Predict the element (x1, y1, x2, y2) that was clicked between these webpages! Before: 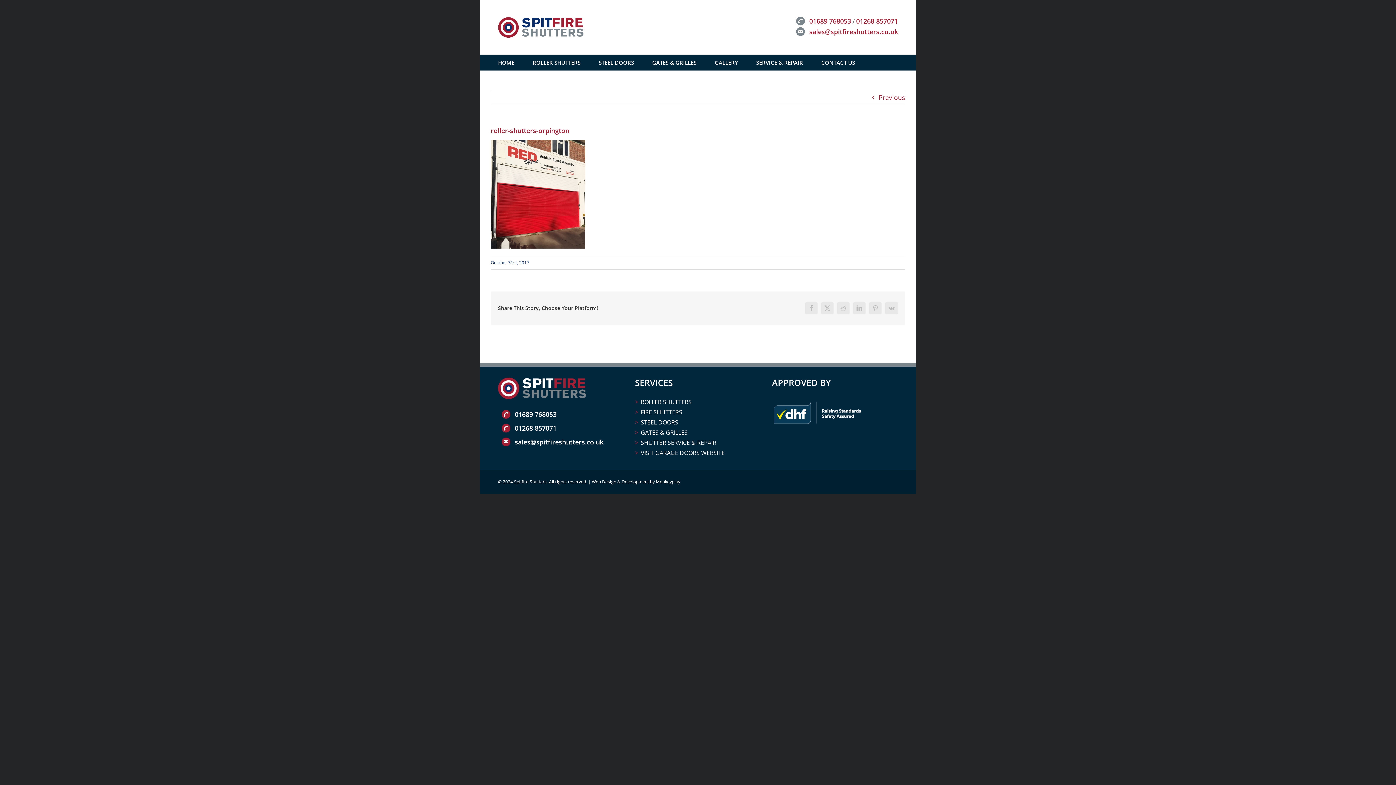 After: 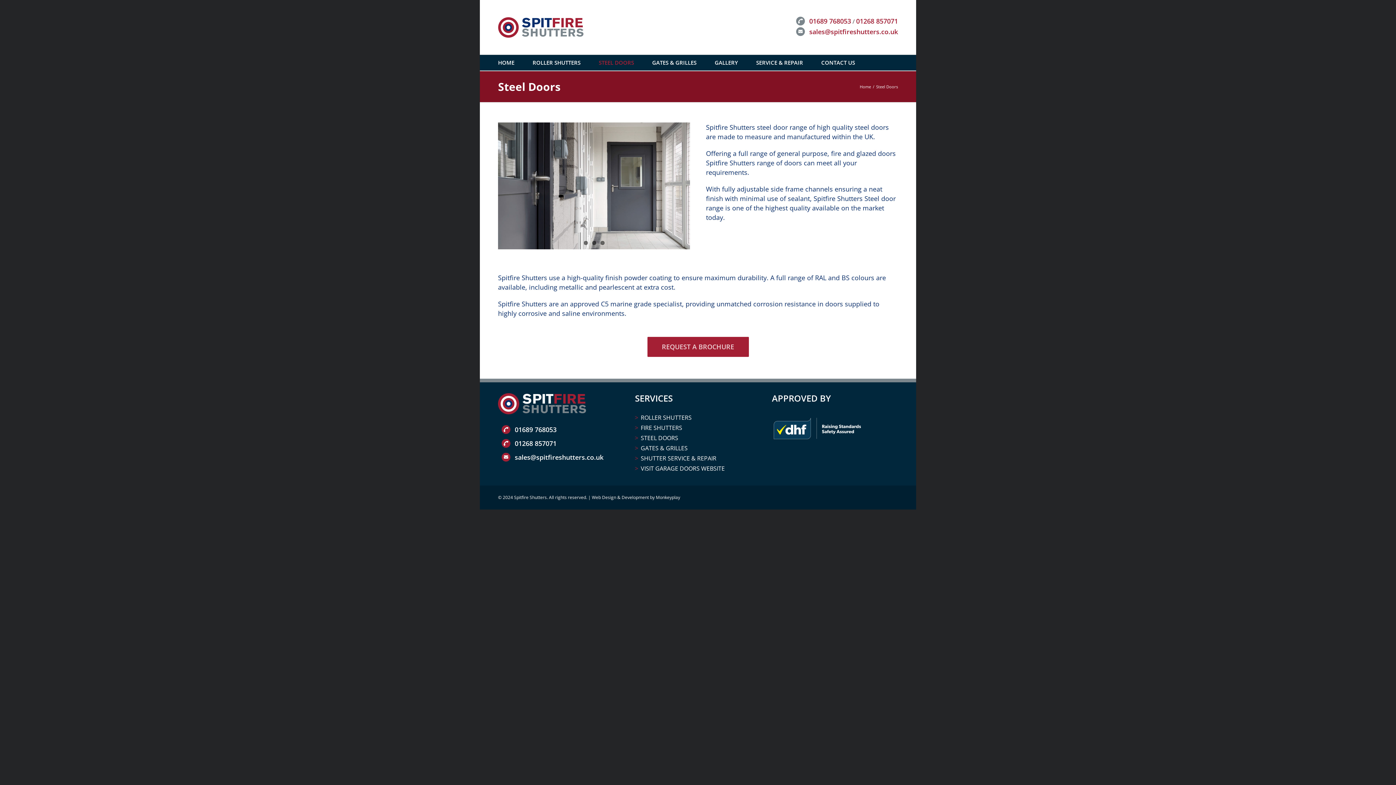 Action: bbox: (598, 54, 634, 70) label: STEEL DOORS